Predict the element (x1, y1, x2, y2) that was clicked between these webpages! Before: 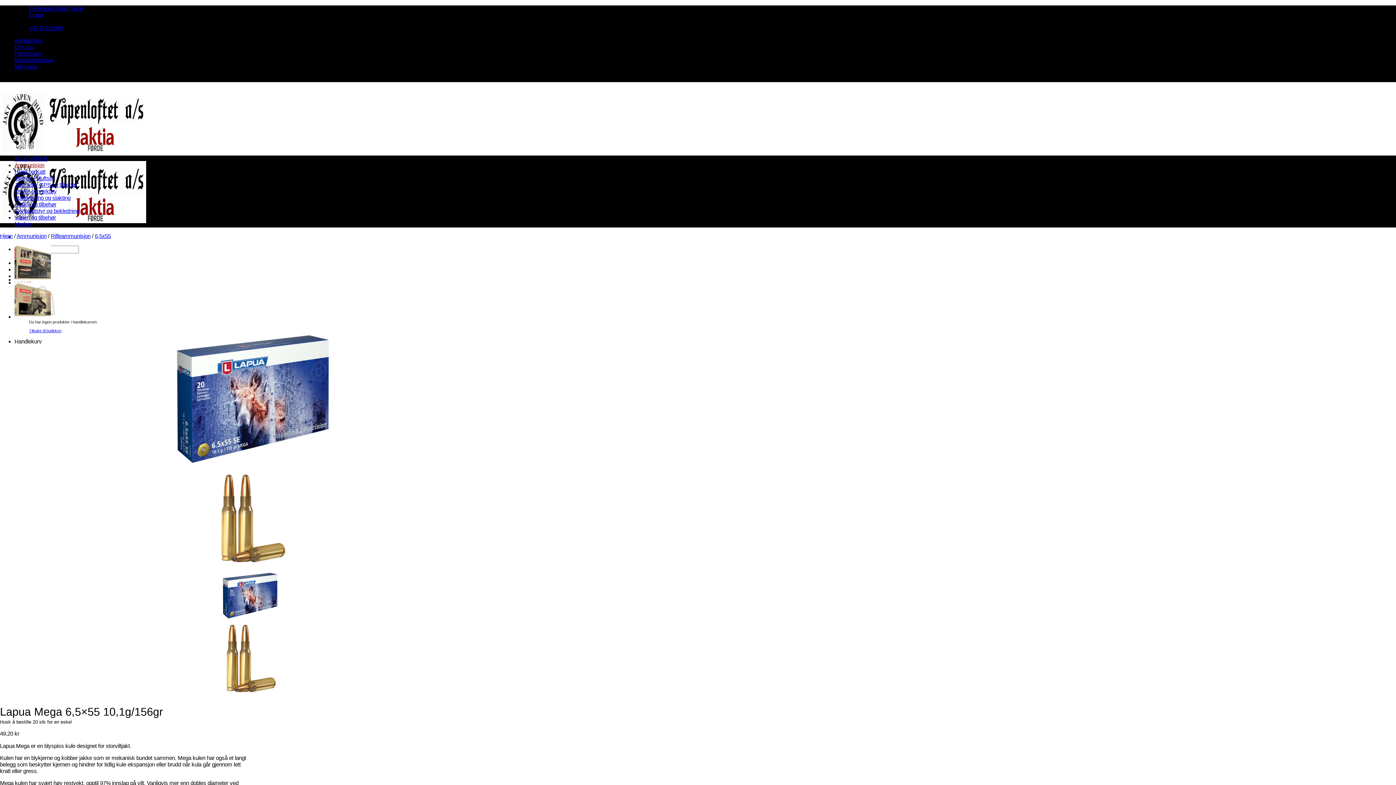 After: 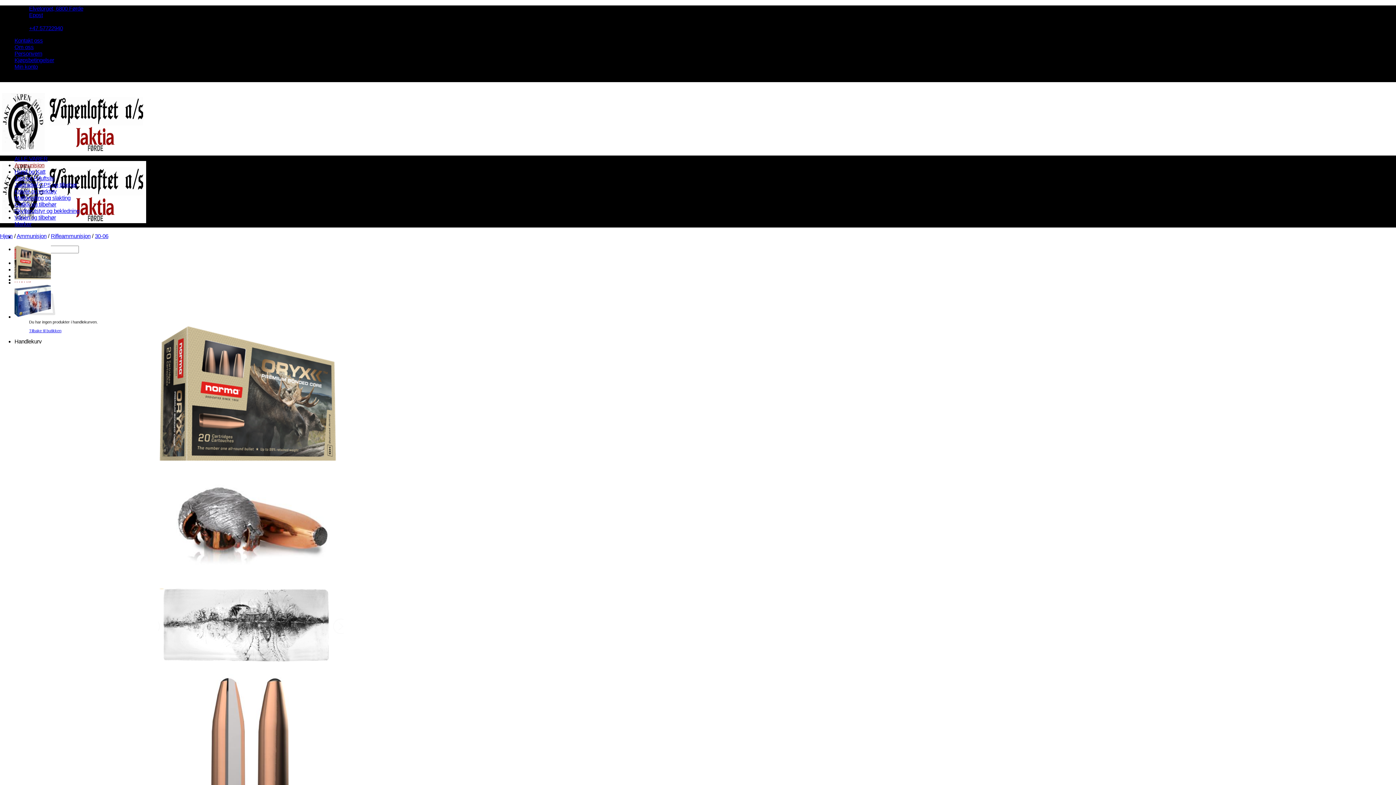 Action: bbox: (14, 278, 50, 282)